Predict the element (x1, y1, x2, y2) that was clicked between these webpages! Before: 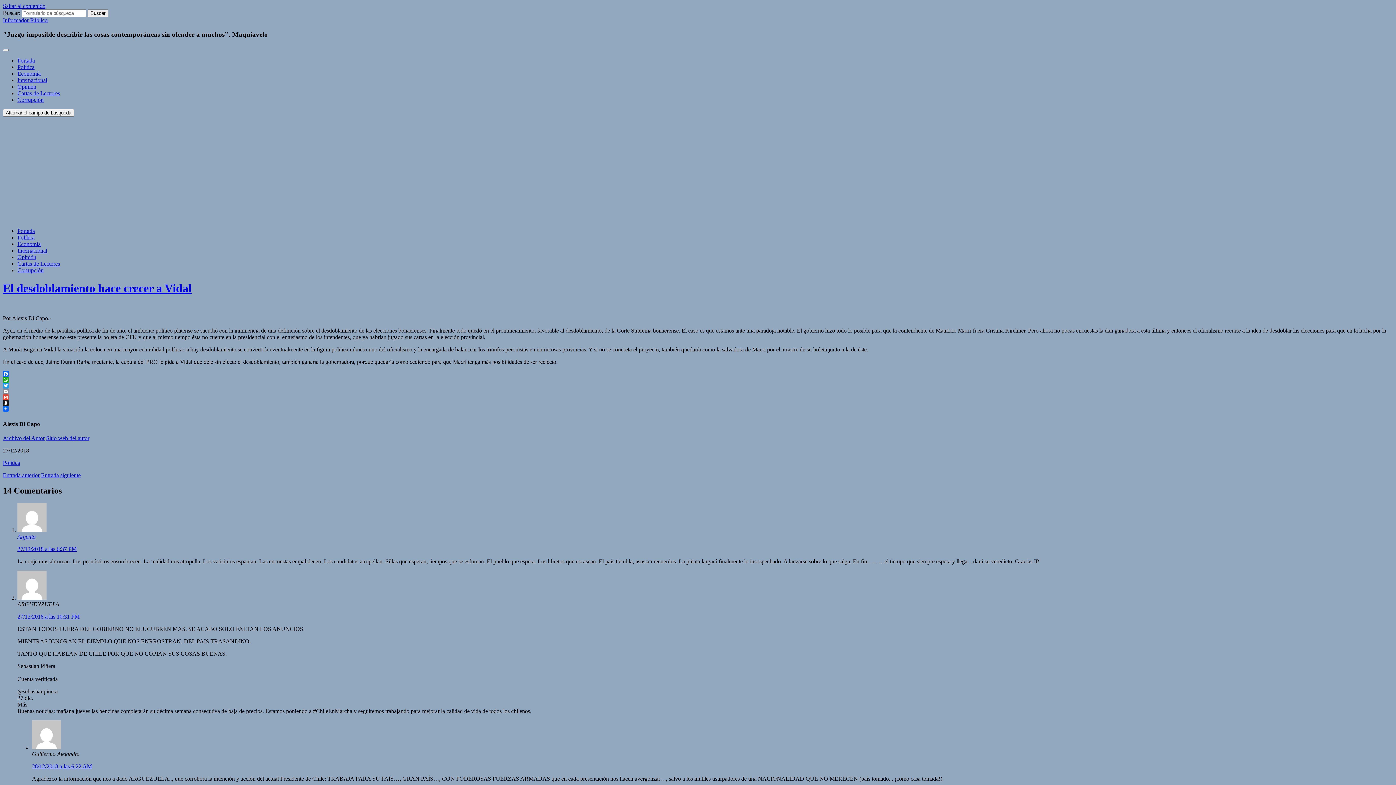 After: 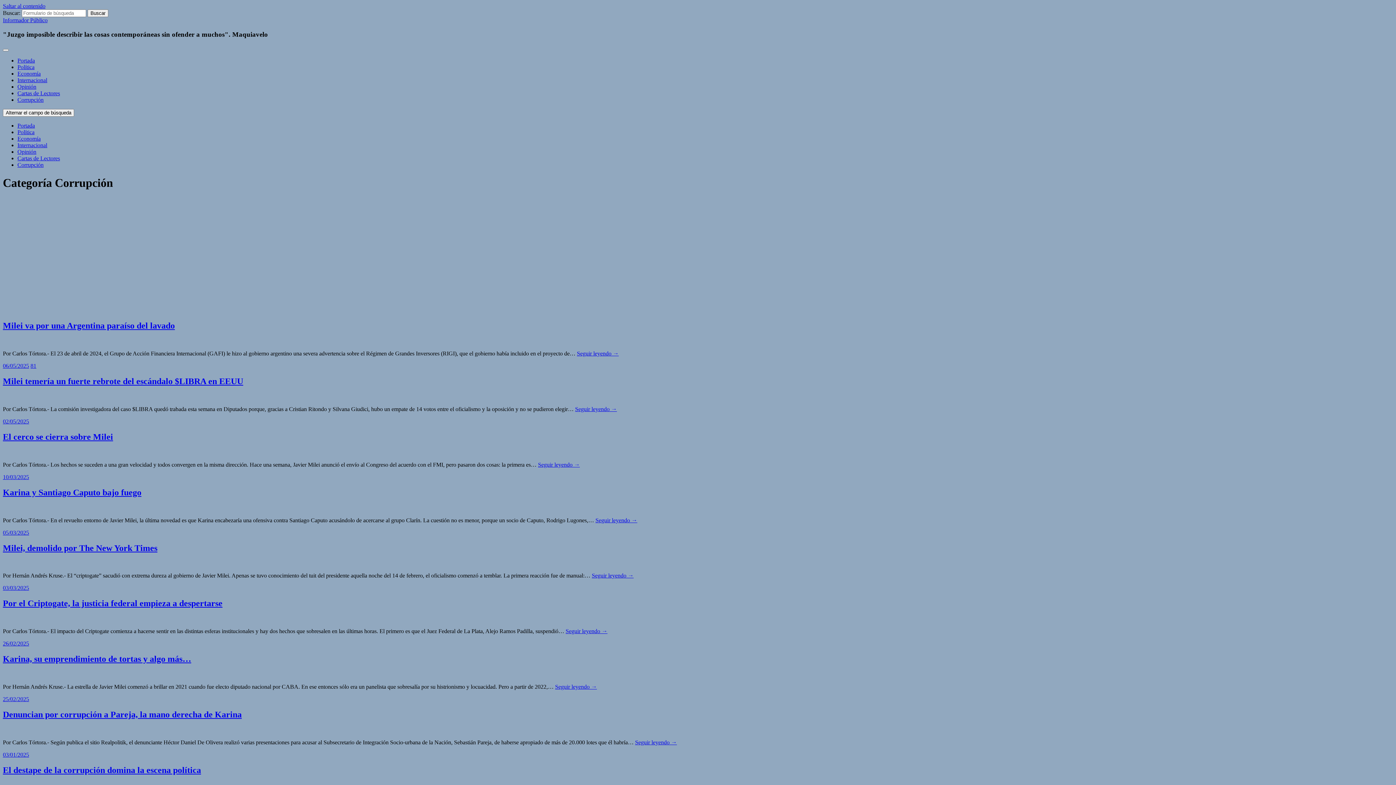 Action: bbox: (17, 267, 43, 273) label: Corrupción